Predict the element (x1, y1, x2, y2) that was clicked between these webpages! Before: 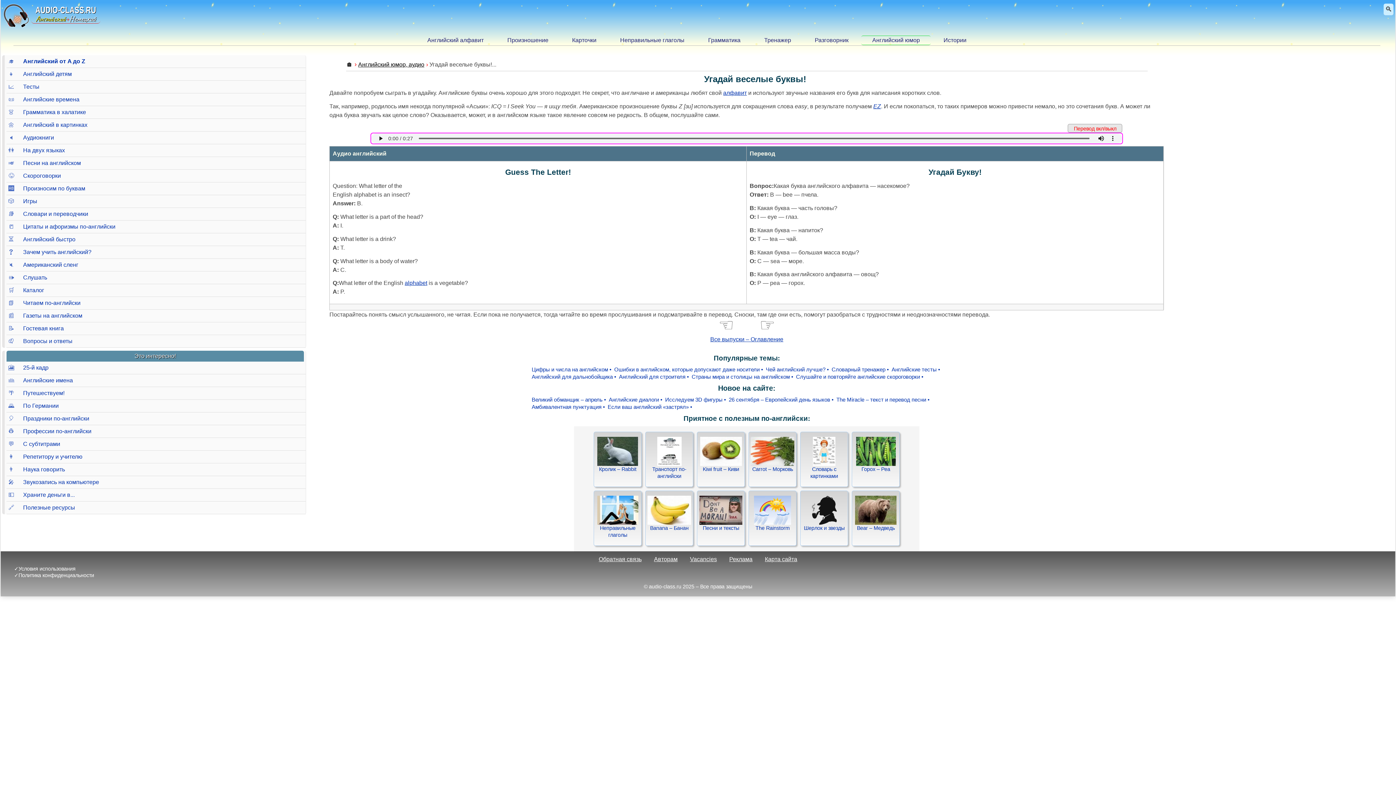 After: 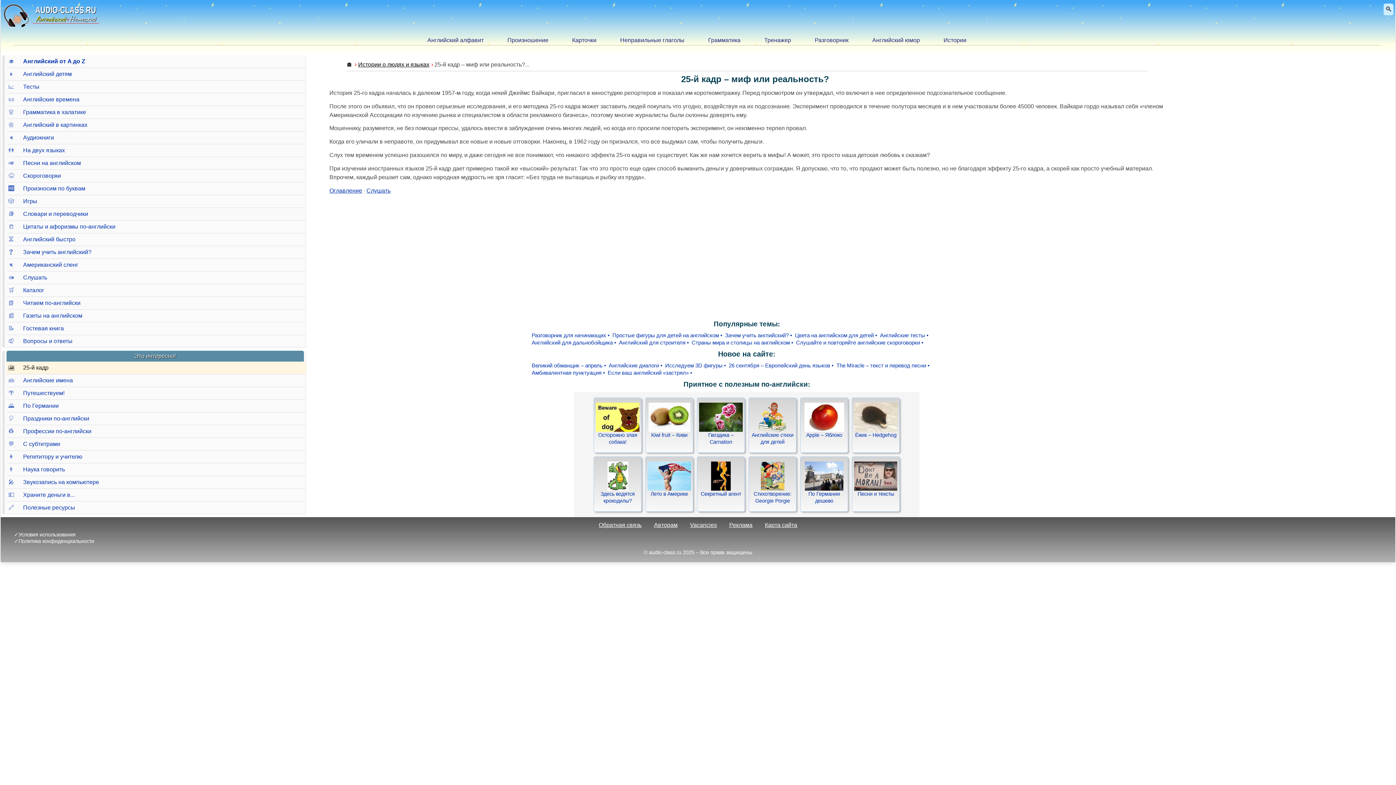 Action: label: 🎦25-й кадр bbox: (6, 361, 305, 374)